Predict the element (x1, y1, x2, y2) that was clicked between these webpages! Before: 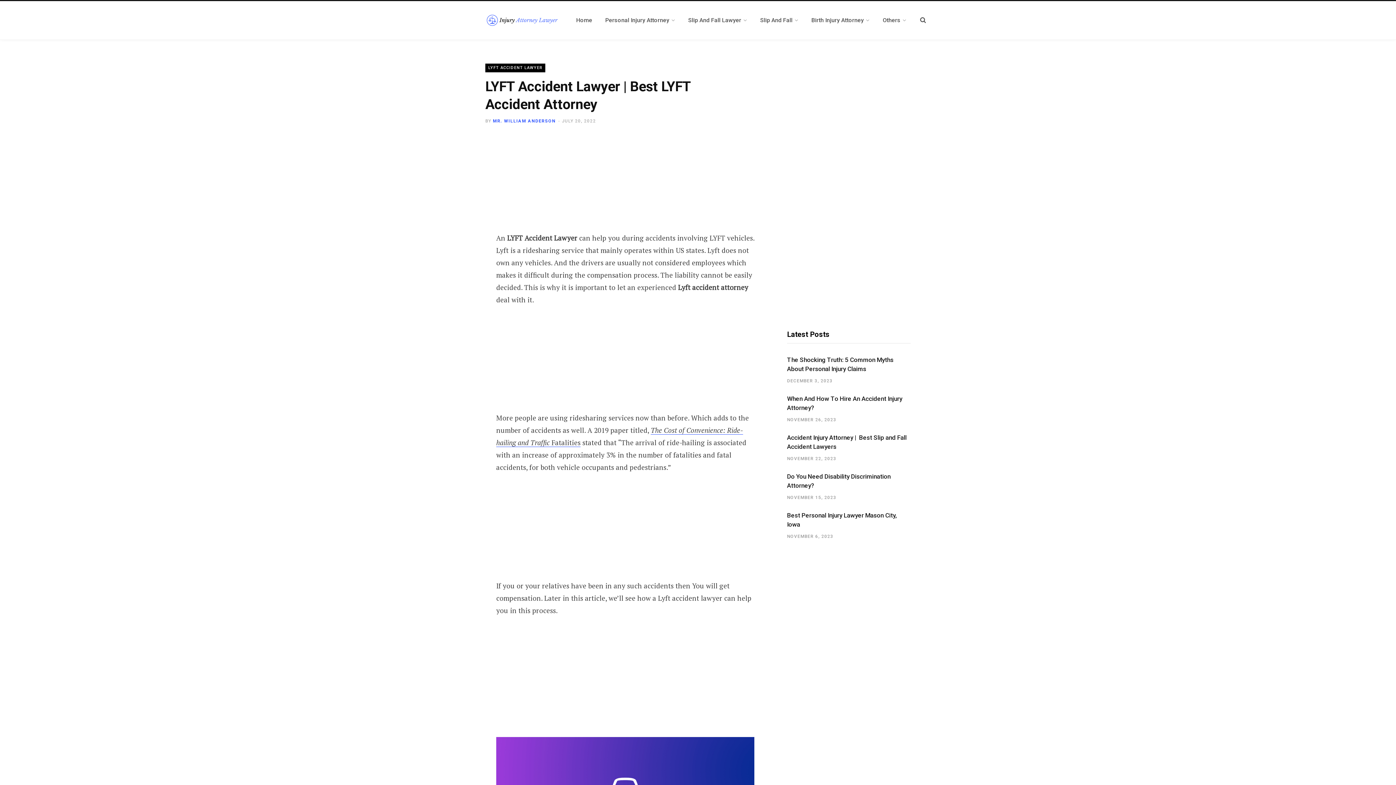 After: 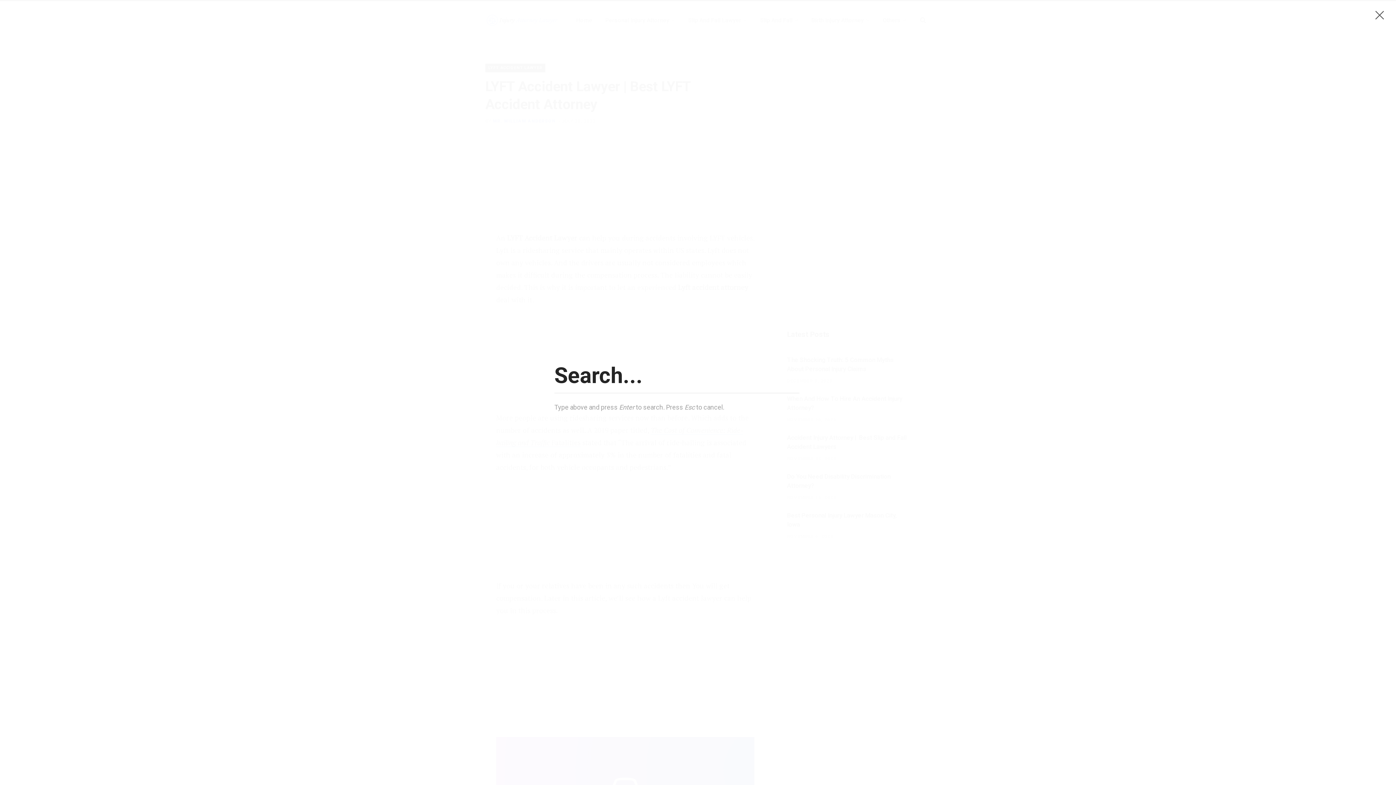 Action: bbox: (920, 17, 926, 22)